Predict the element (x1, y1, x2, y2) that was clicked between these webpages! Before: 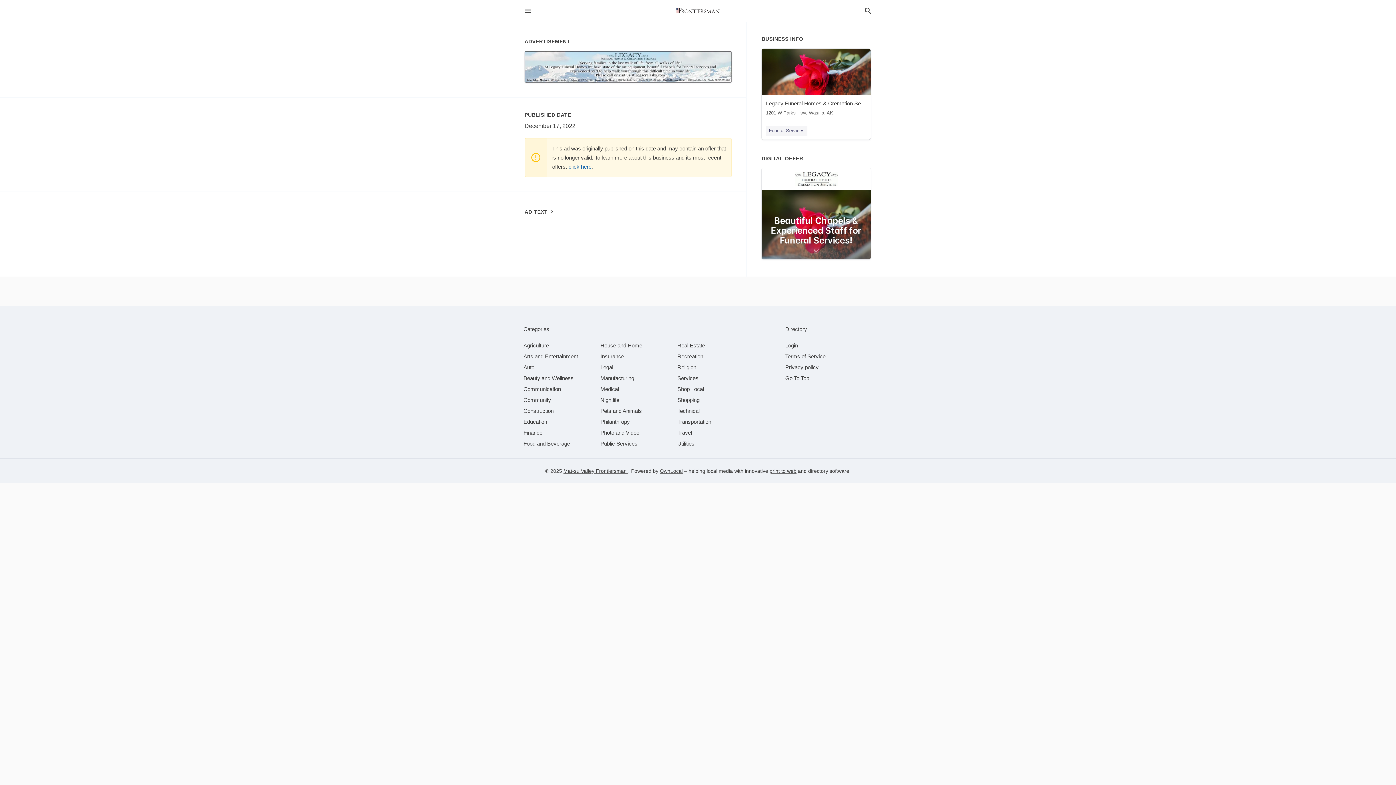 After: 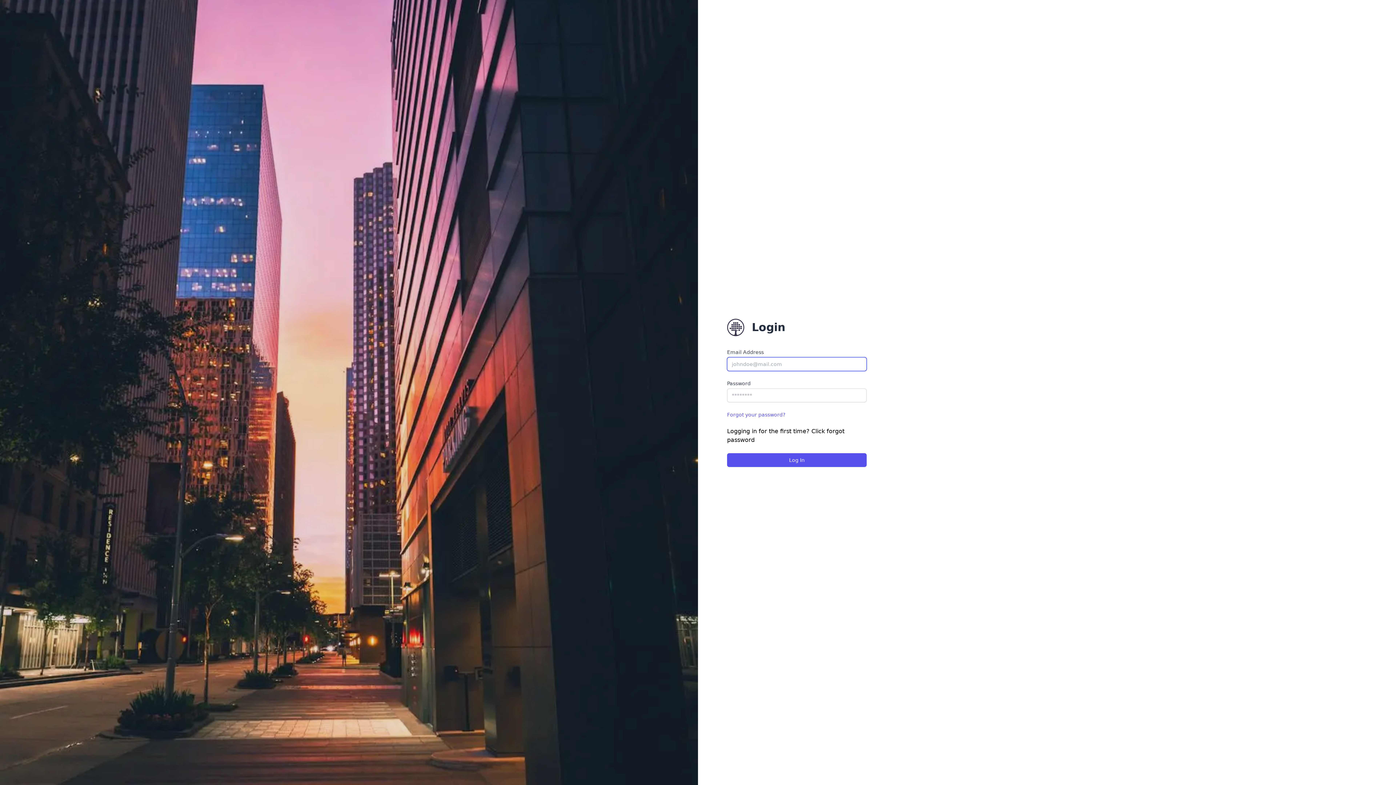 Action: label: Login bbox: (785, 342, 798, 348)